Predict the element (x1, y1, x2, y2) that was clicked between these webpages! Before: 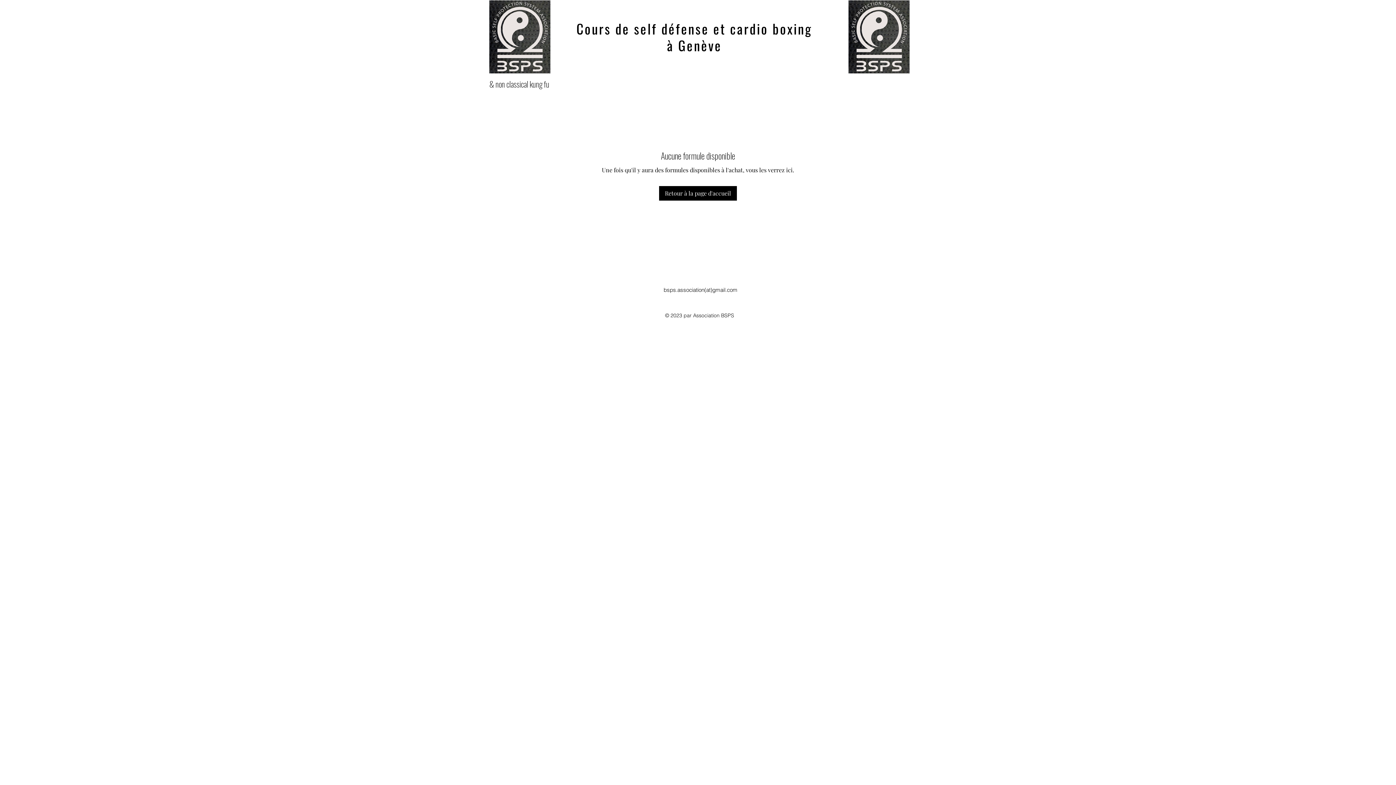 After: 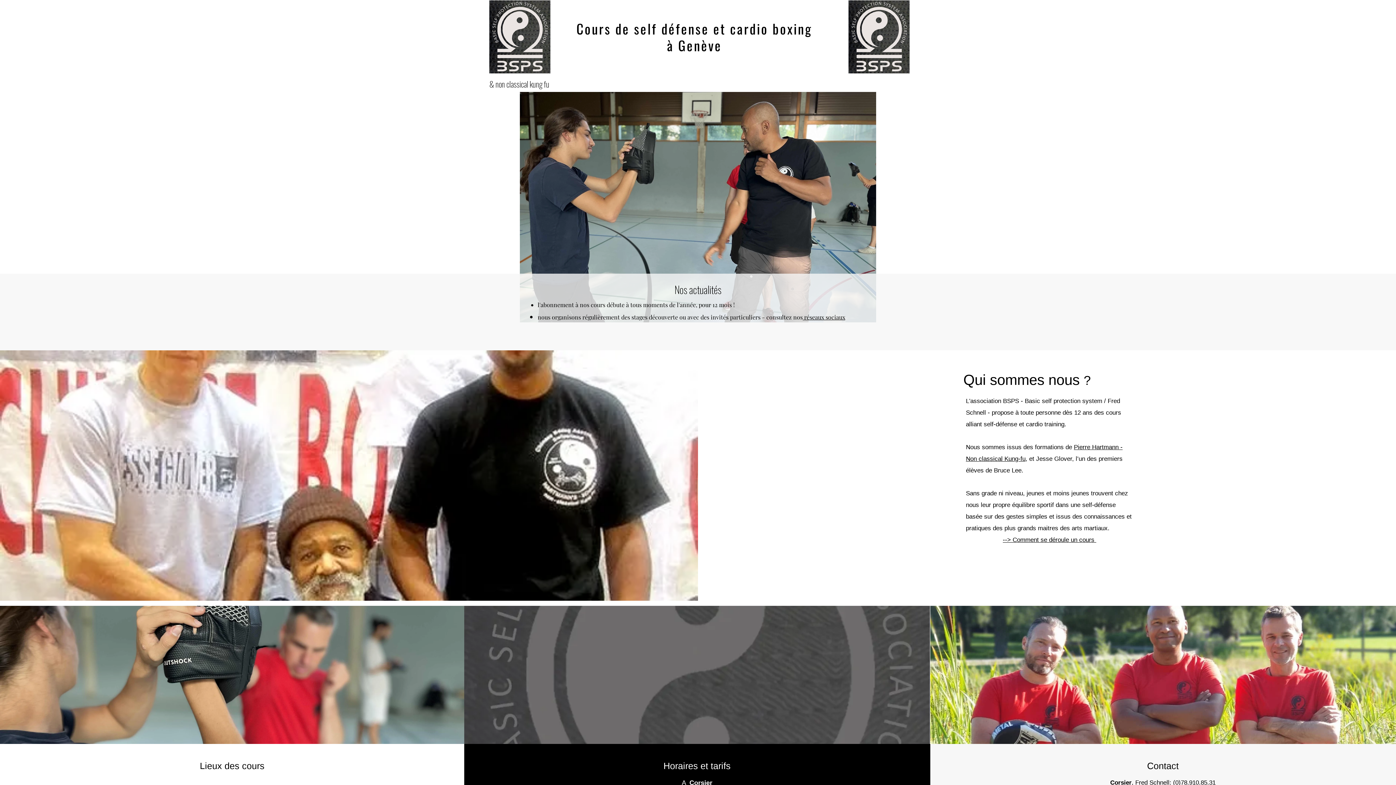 Action: bbox: (489, 0, 550, 73)